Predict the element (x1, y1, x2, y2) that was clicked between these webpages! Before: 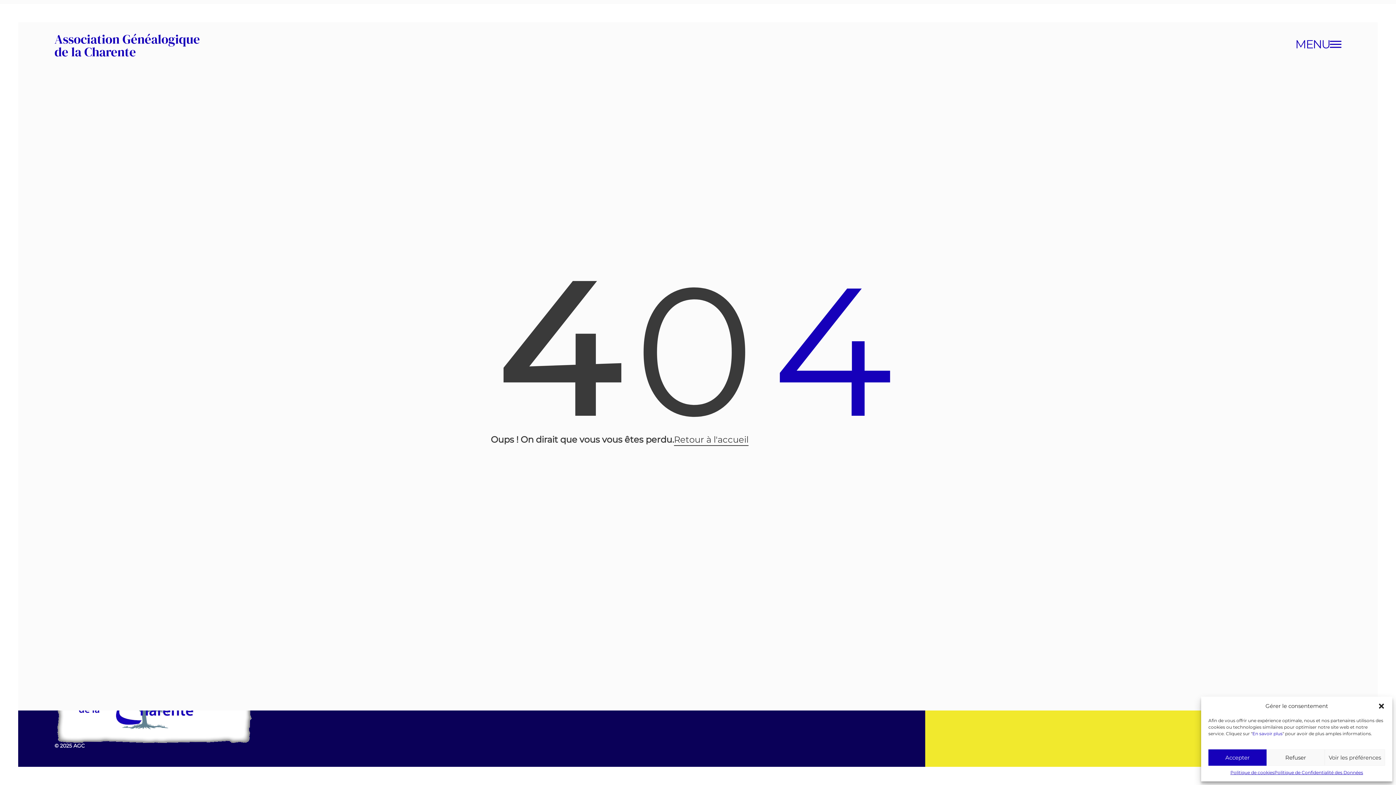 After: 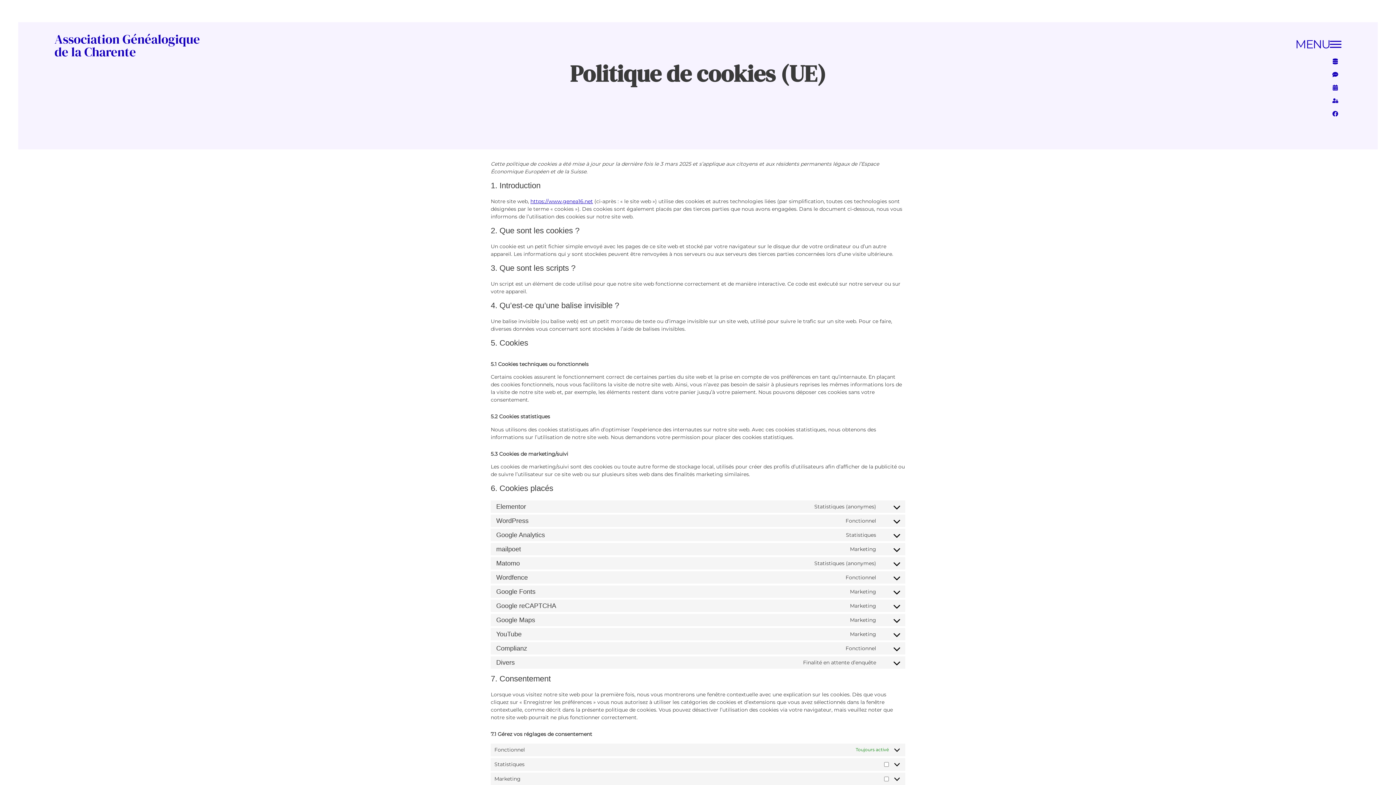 Action: label: En savoir plus bbox: (1252, 731, 1282, 736)